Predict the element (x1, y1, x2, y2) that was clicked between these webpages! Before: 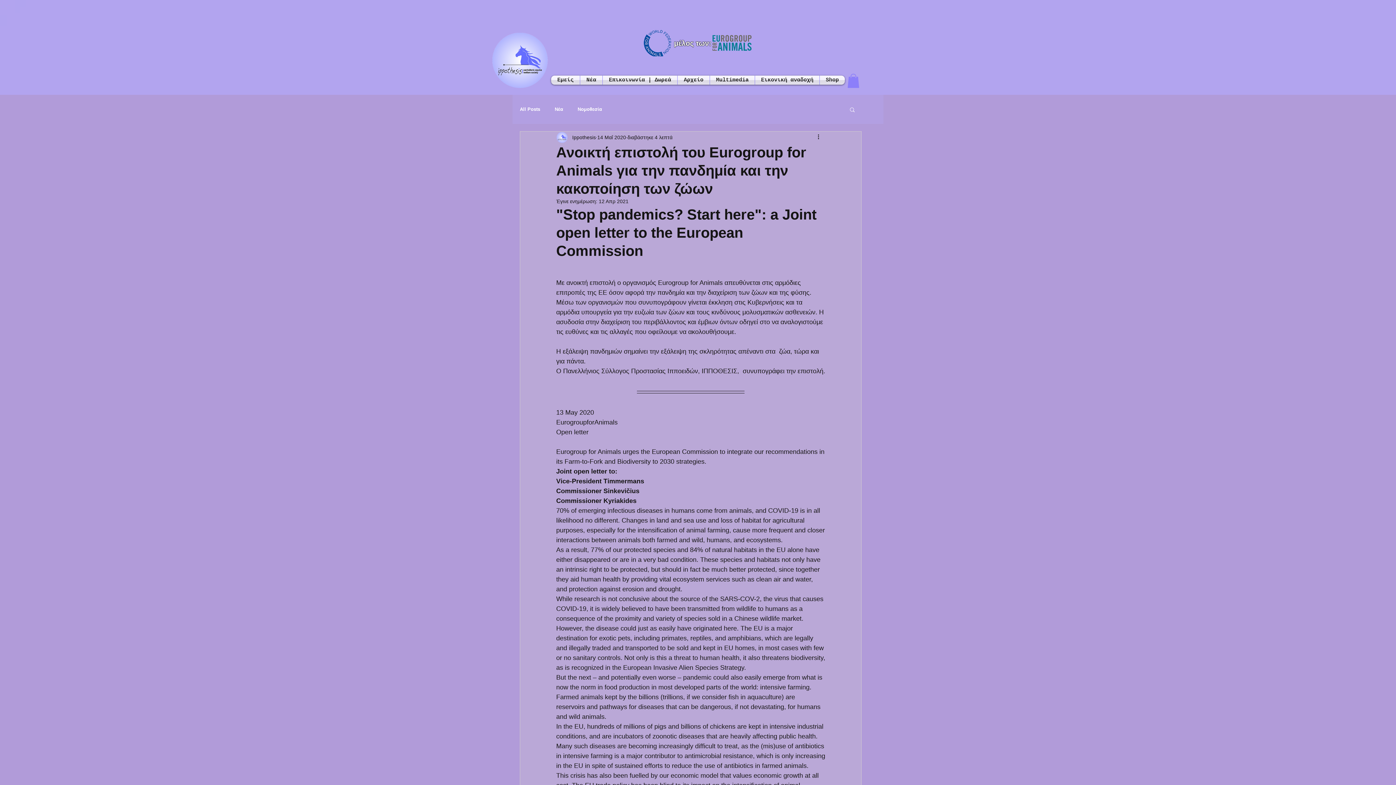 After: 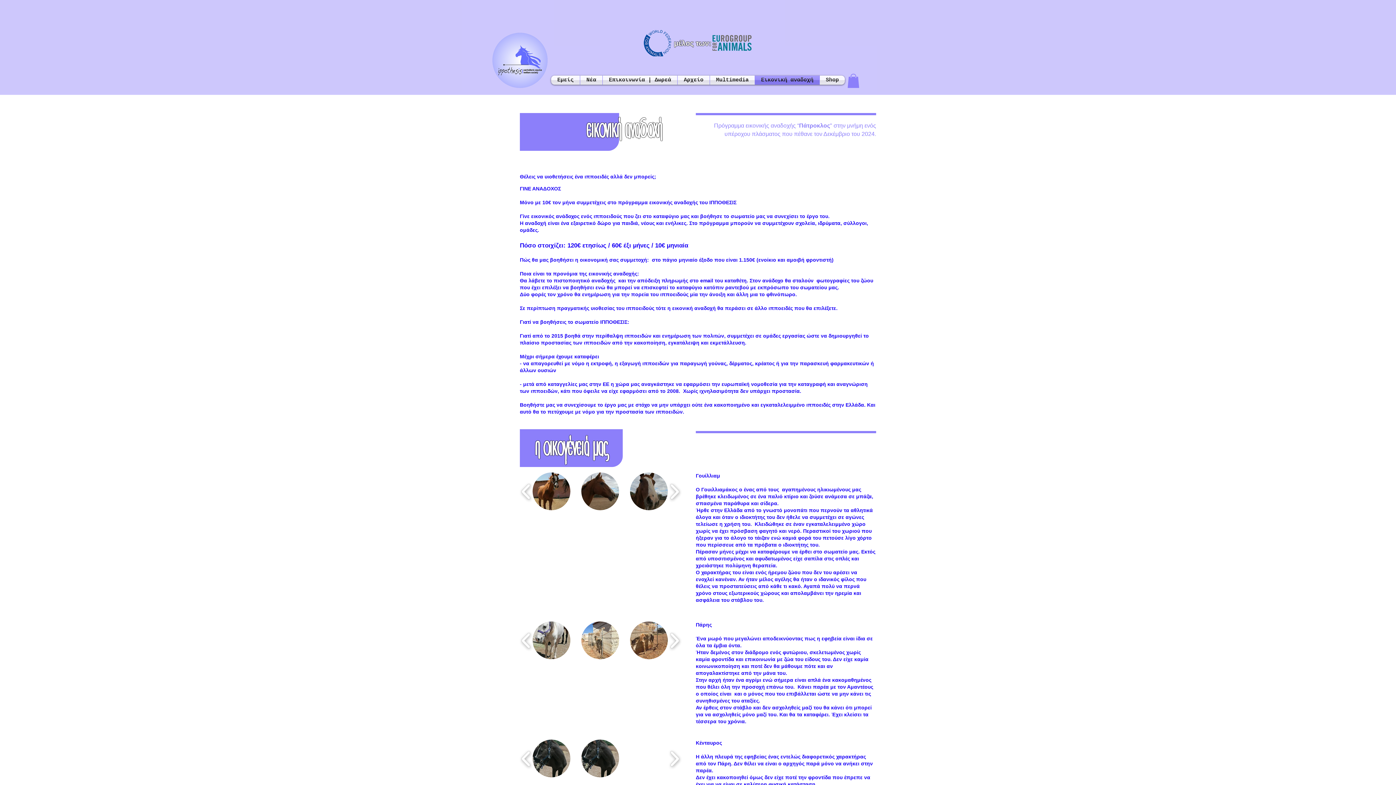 Action: bbox: (755, 75, 819, 84) label: Εικονική αναδοχή